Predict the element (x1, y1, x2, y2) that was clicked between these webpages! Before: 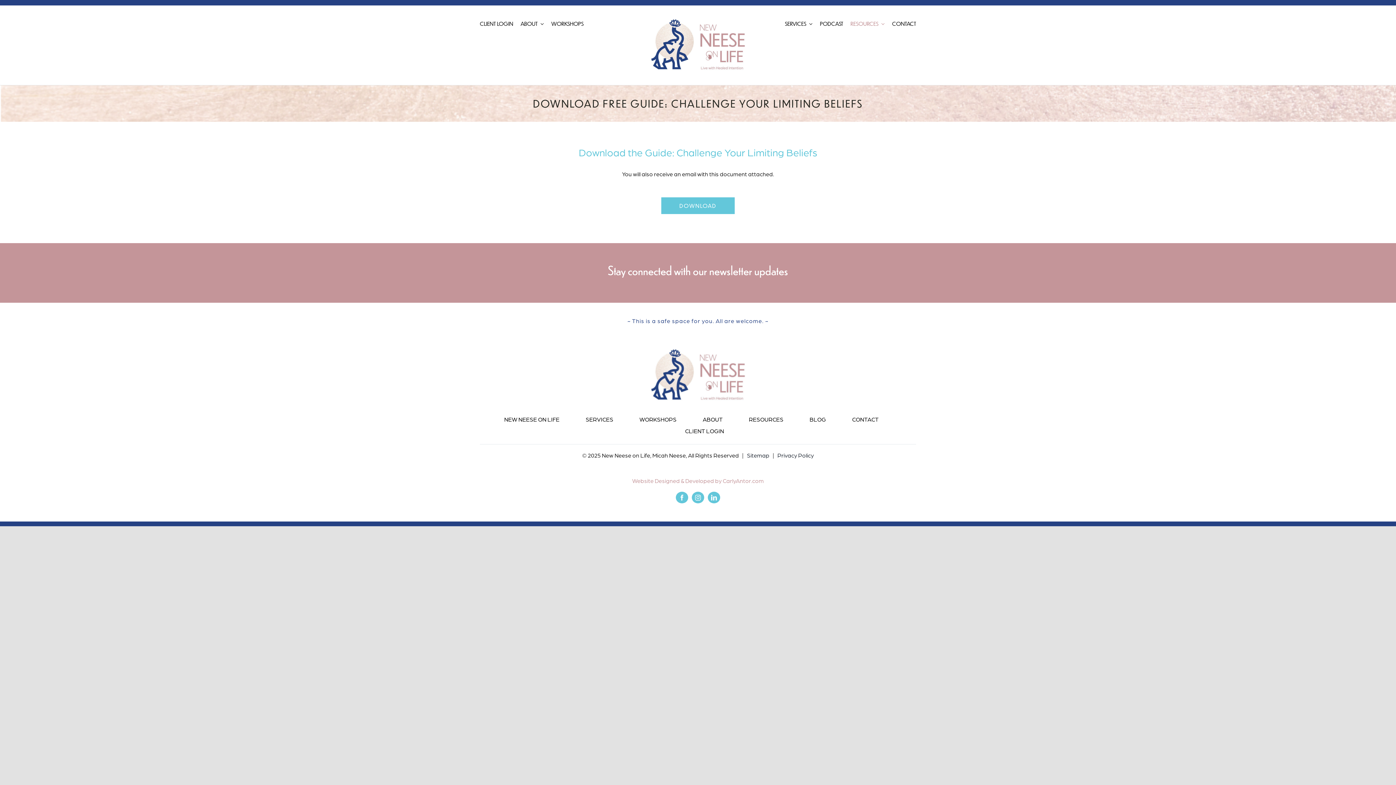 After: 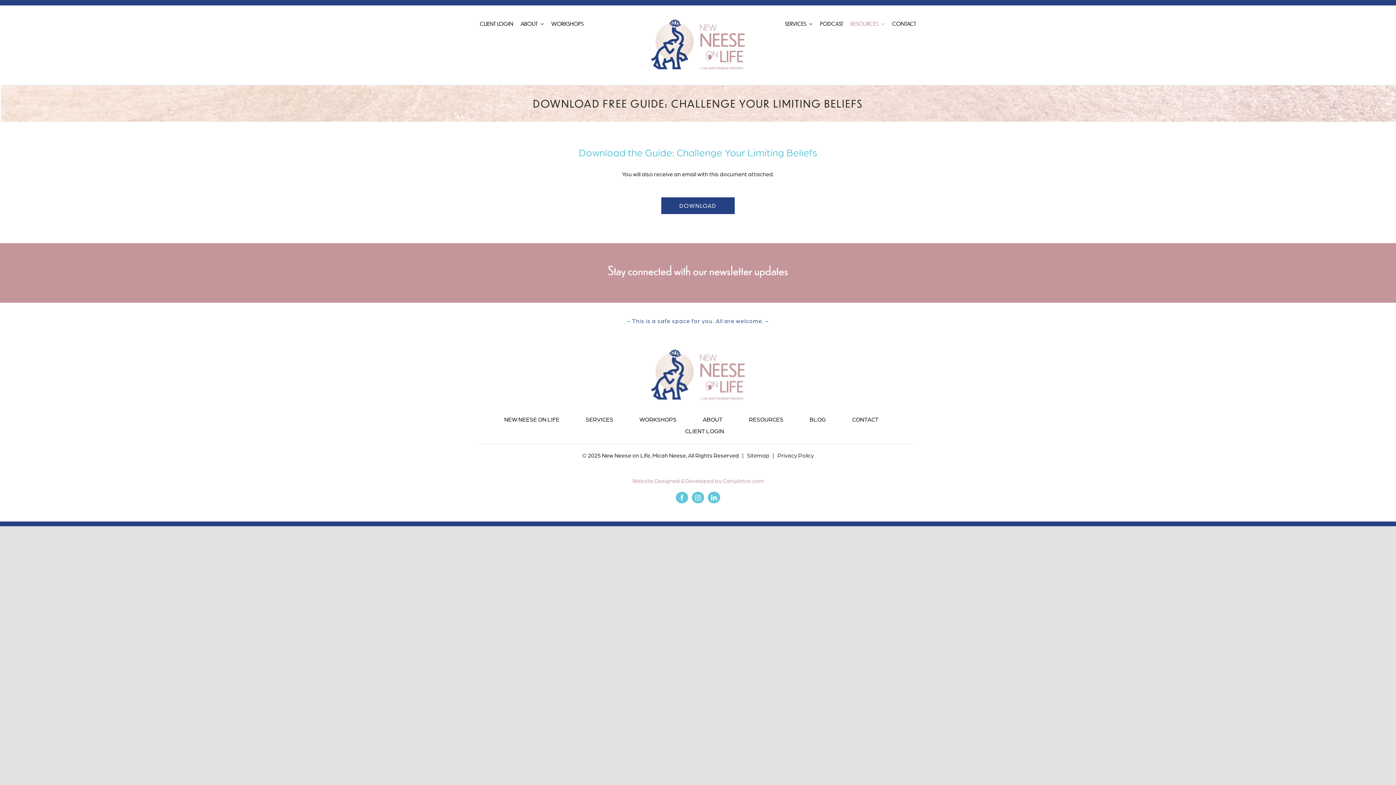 Action: bbox: (661, 197, 734, 214) label: DOWNLOAD